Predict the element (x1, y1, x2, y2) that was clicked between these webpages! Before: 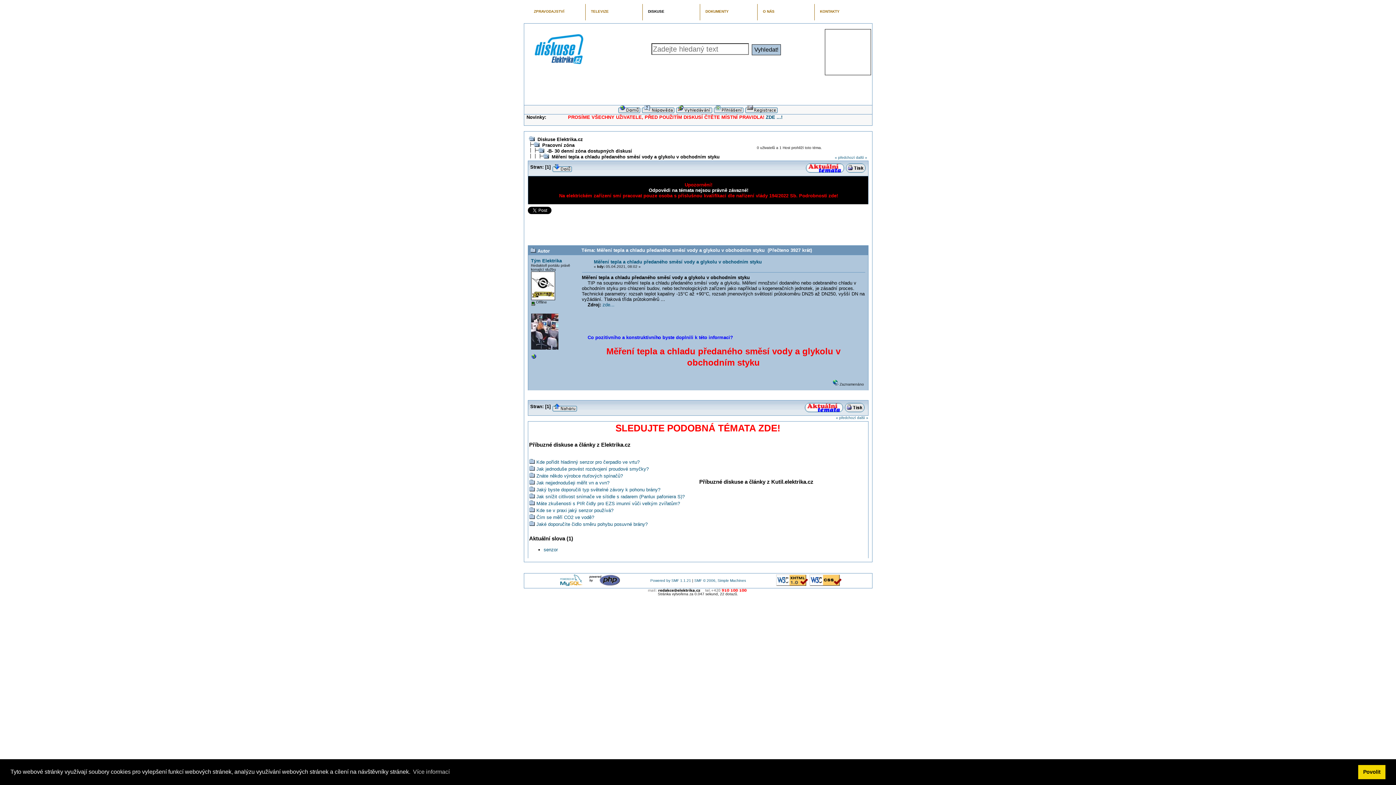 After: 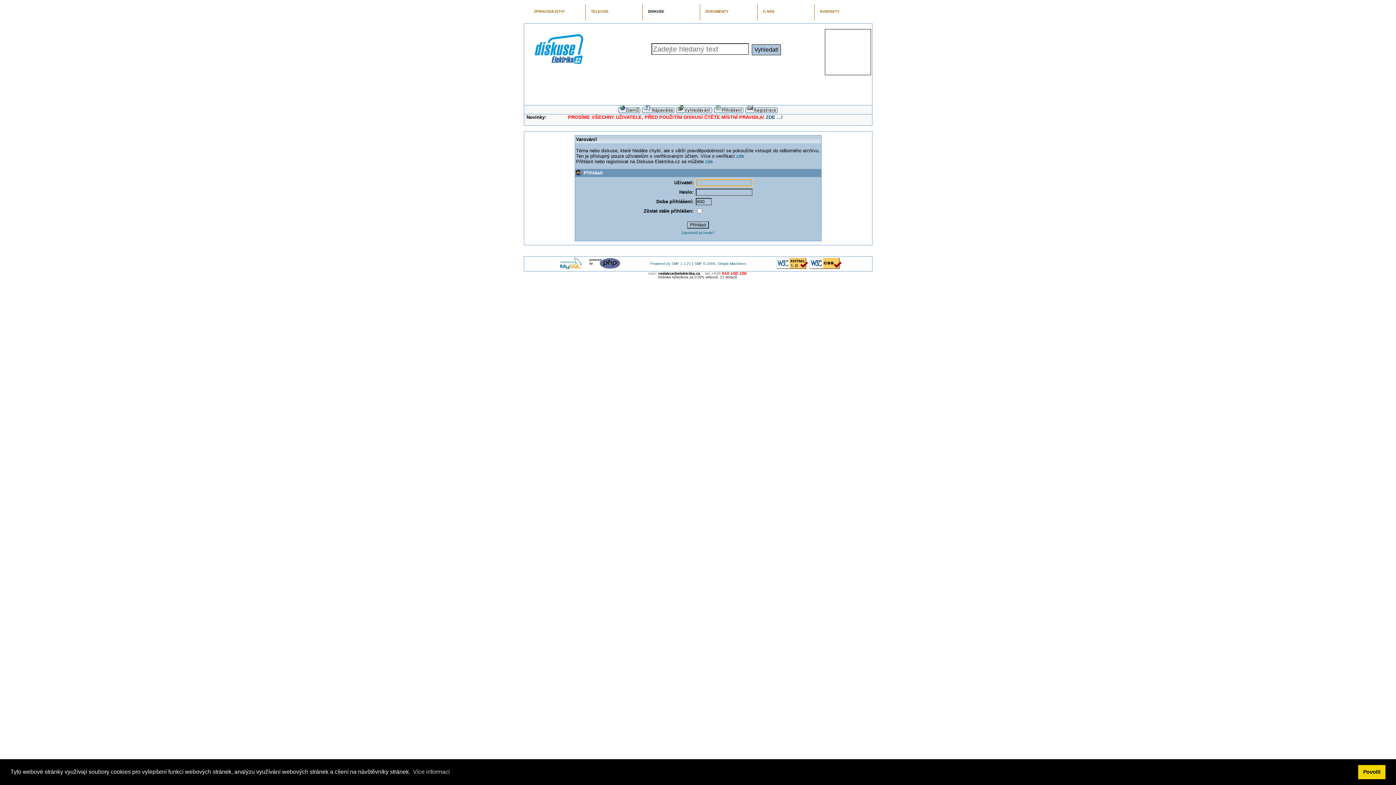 Action: label: Jak snížit citlivost snímače ve sítidle s radarem (Panlux pafoniera S)? bbox: (536, 494, 684, 499)